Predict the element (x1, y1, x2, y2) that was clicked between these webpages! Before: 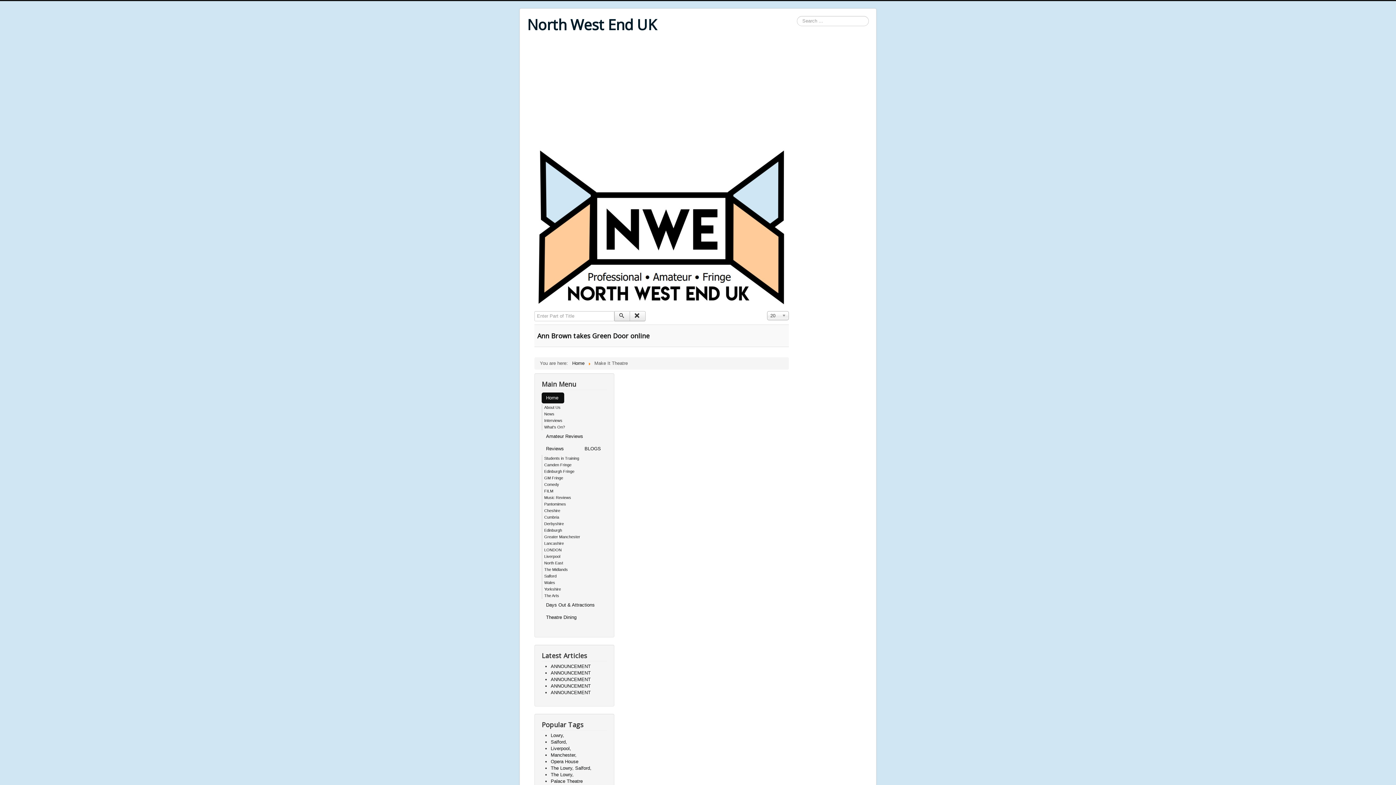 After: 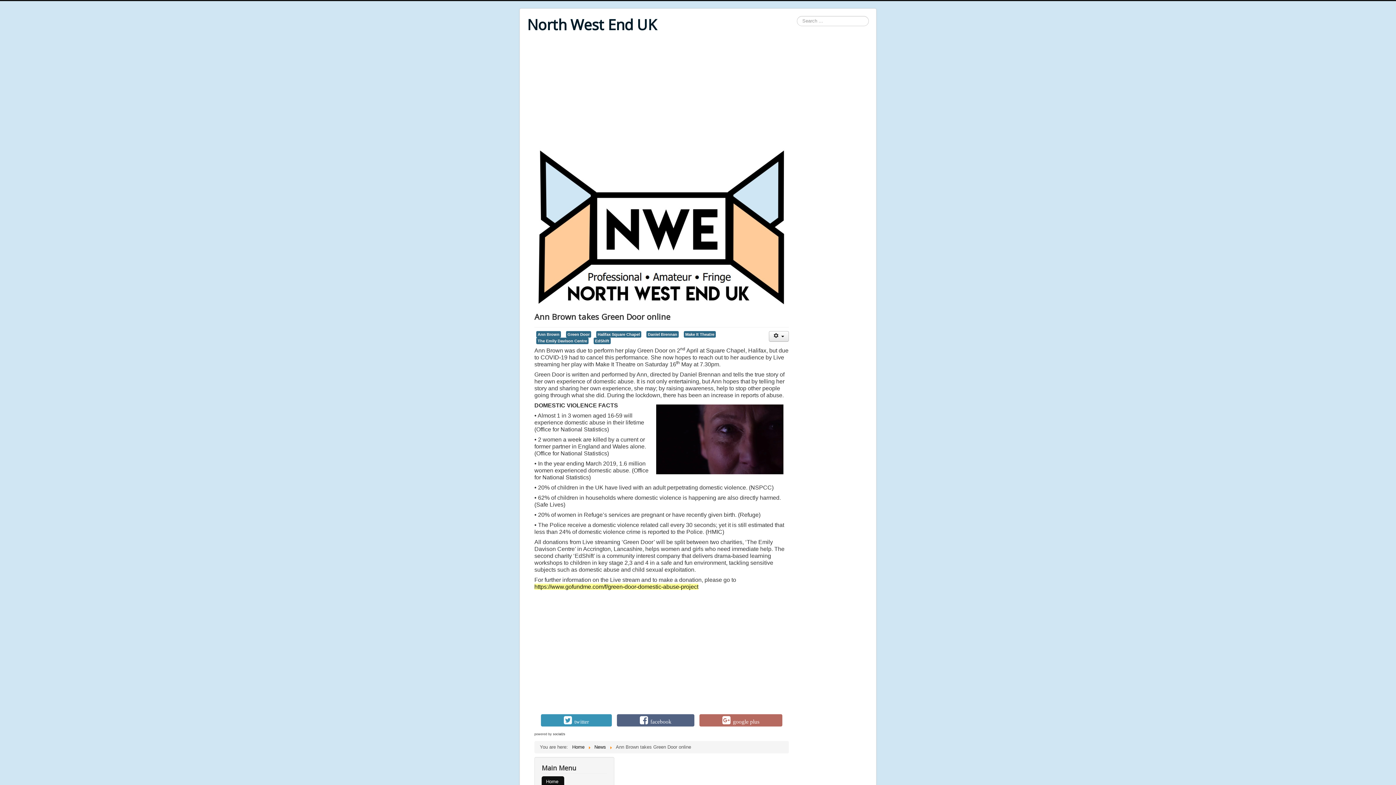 Action: label: Ann Brown takes Green Door online bbox: (537, 331, 649, 340)